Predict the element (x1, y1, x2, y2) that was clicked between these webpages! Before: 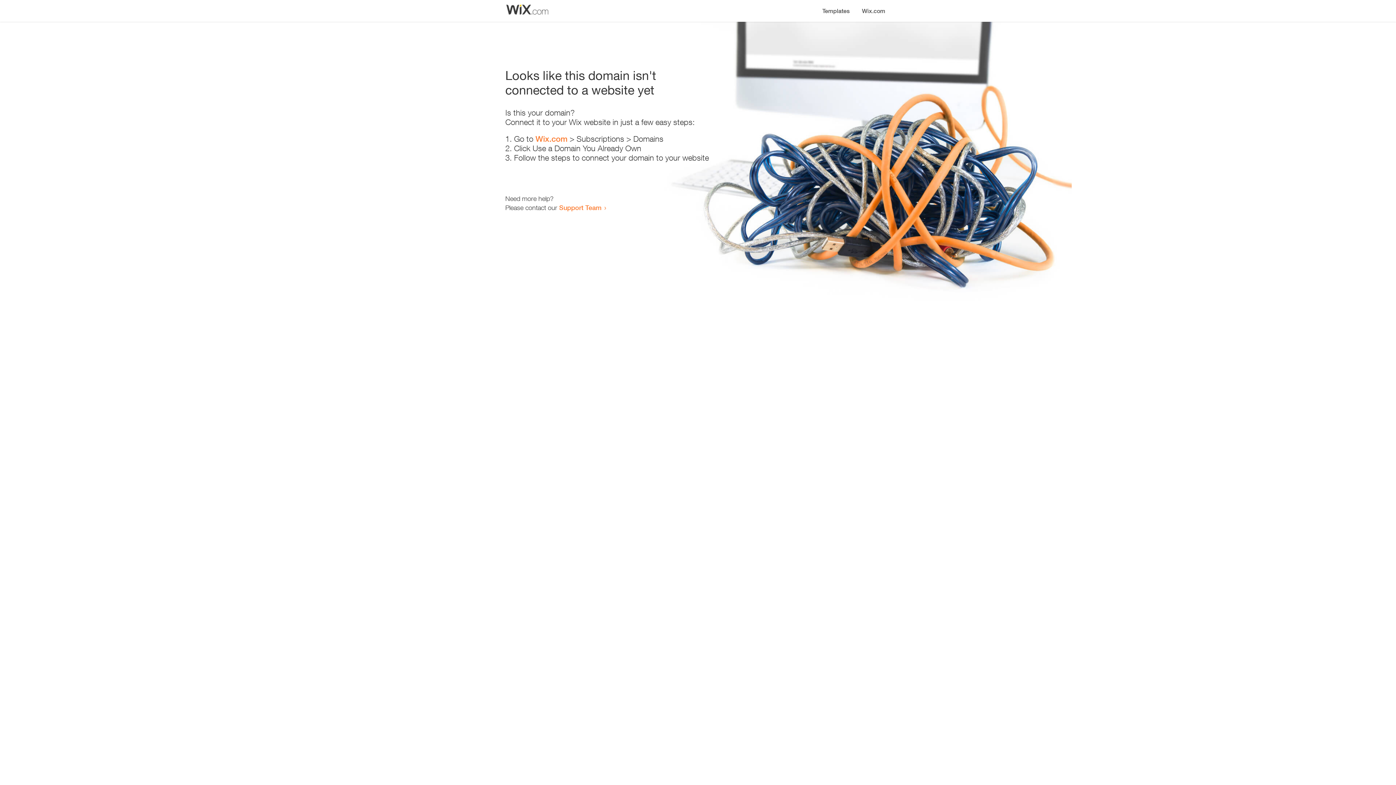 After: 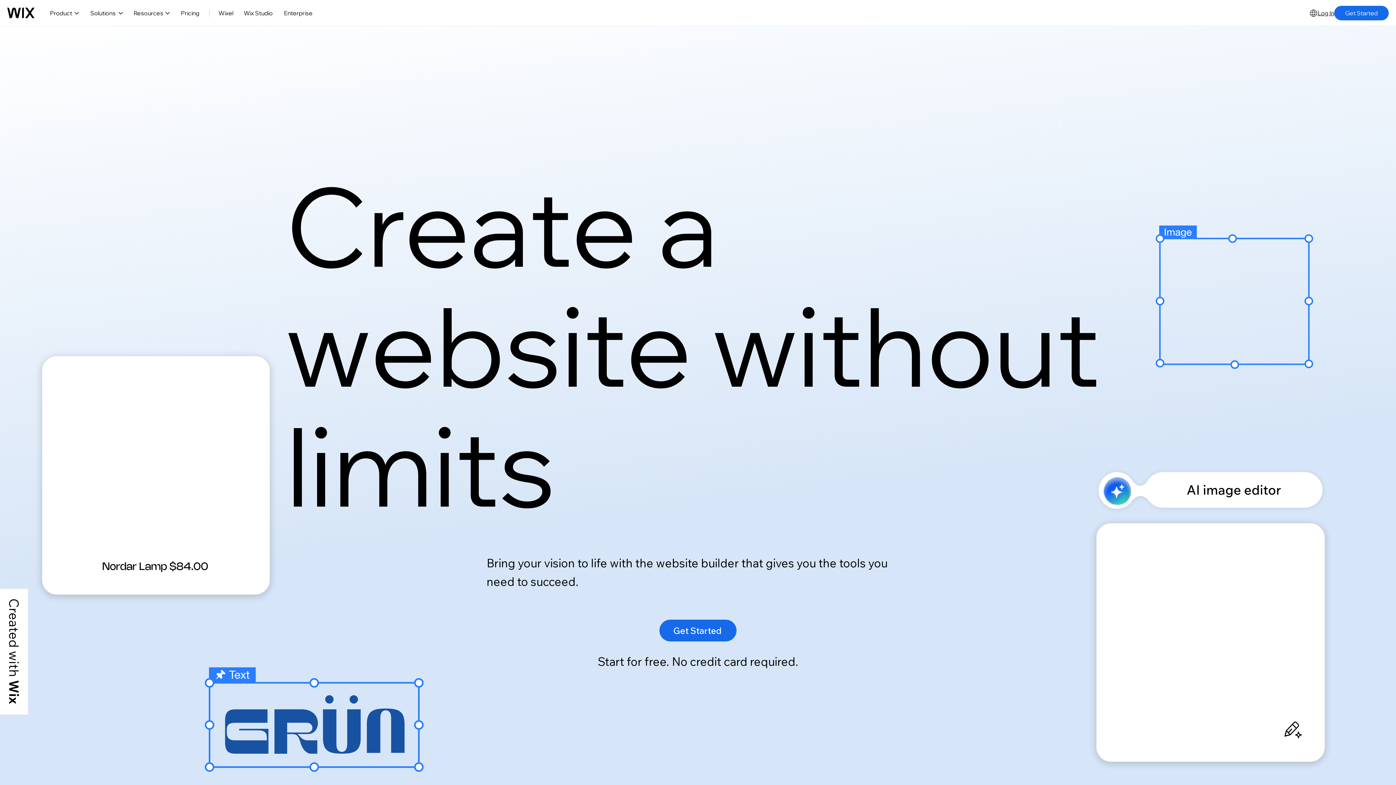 Action: label: Wix.com bbox: (535, 134, 567, 143)